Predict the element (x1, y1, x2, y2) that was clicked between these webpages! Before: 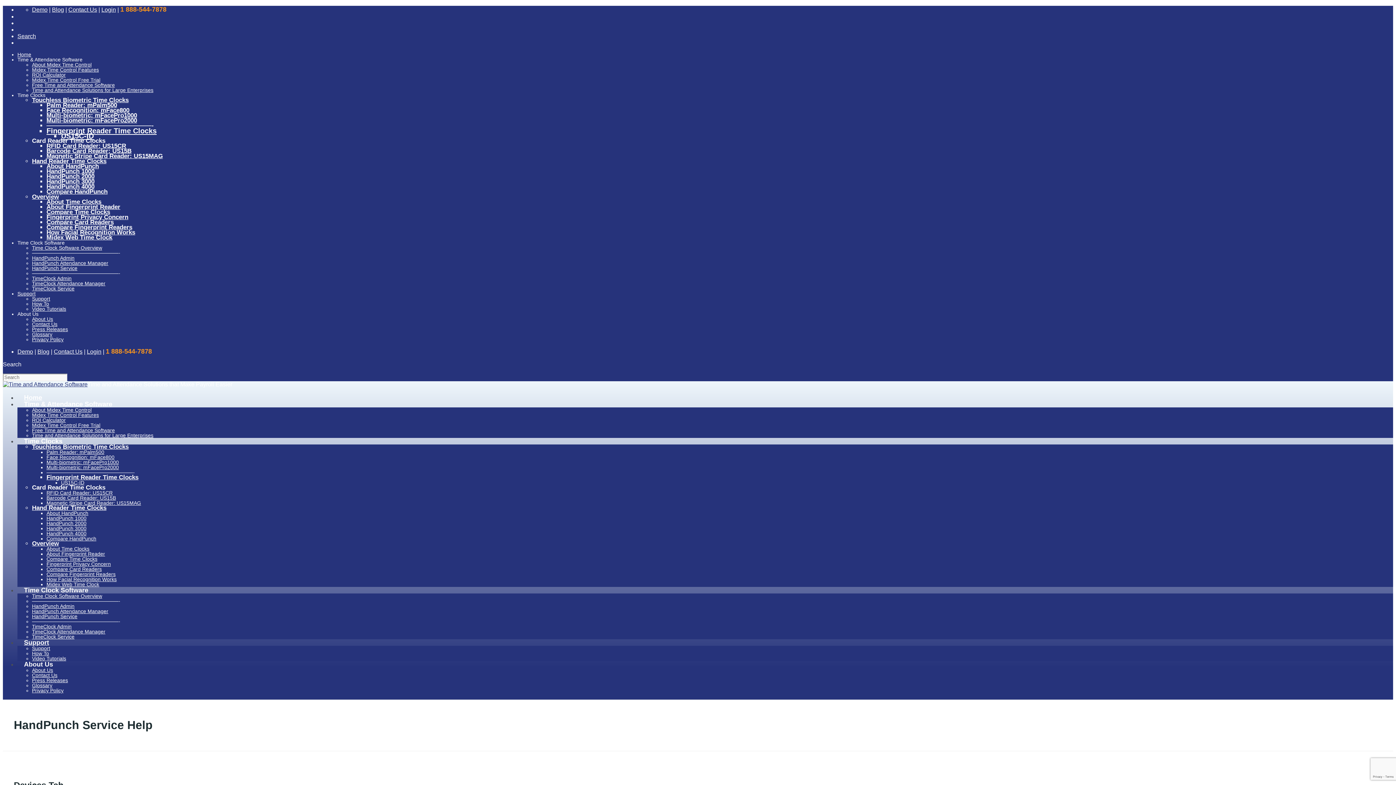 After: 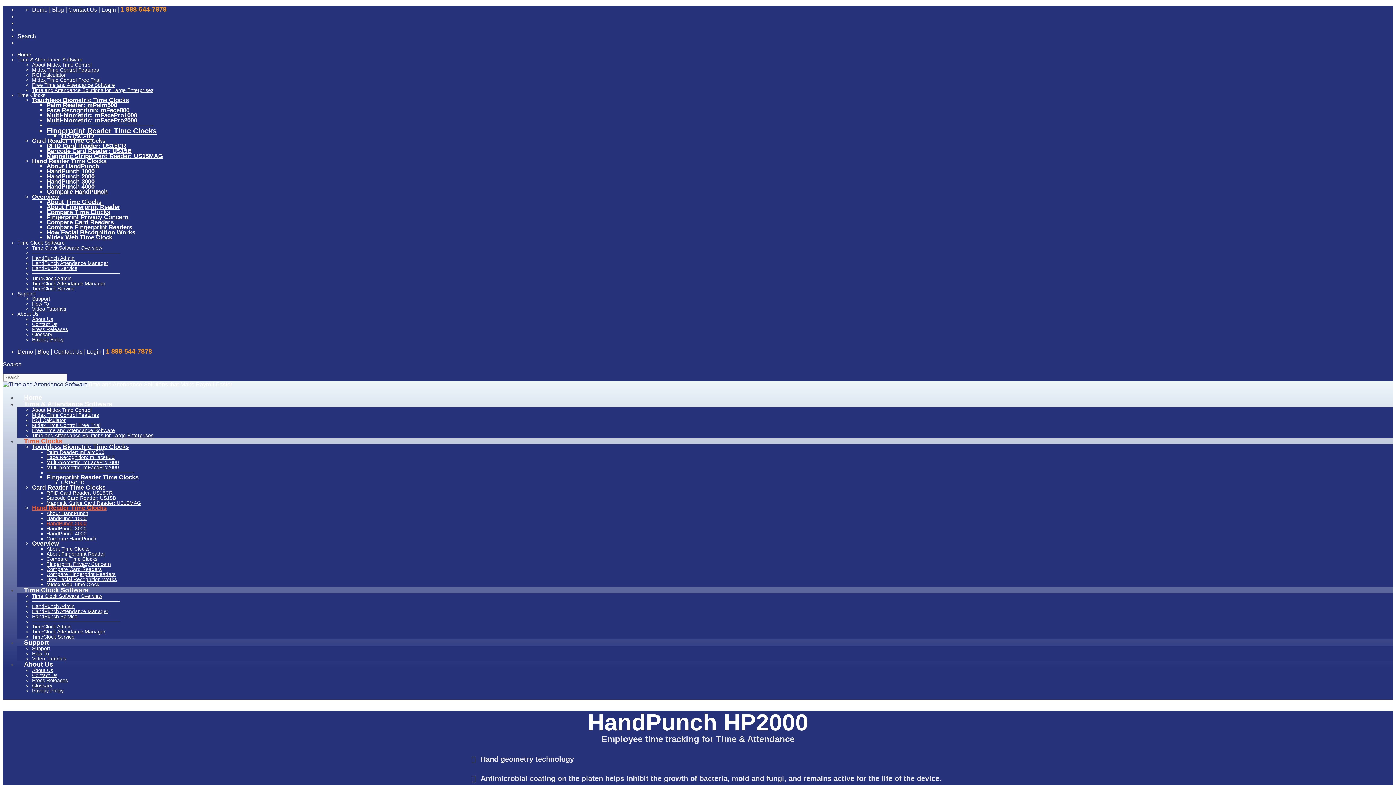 Action: bbox: (46, 173, 94, 180) label: HandPunch 2000